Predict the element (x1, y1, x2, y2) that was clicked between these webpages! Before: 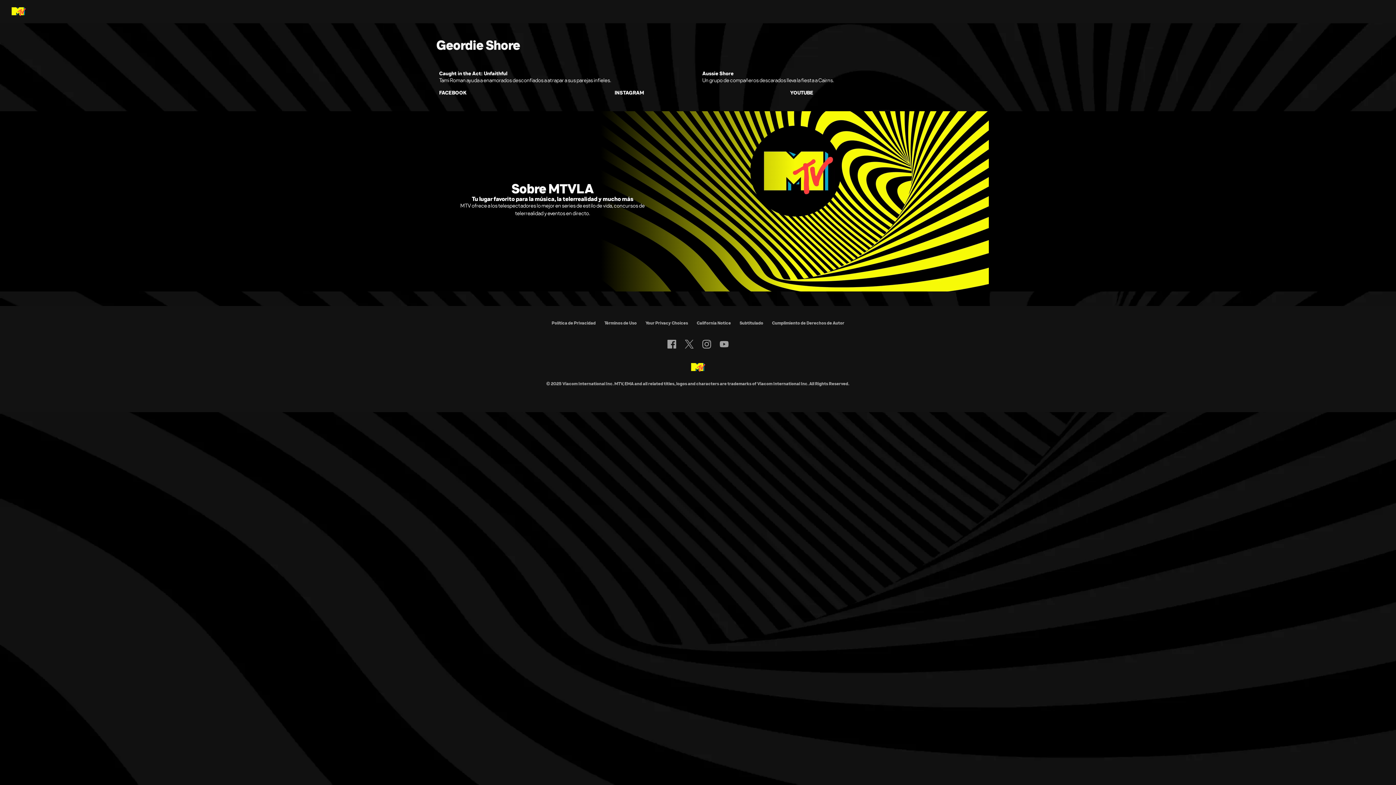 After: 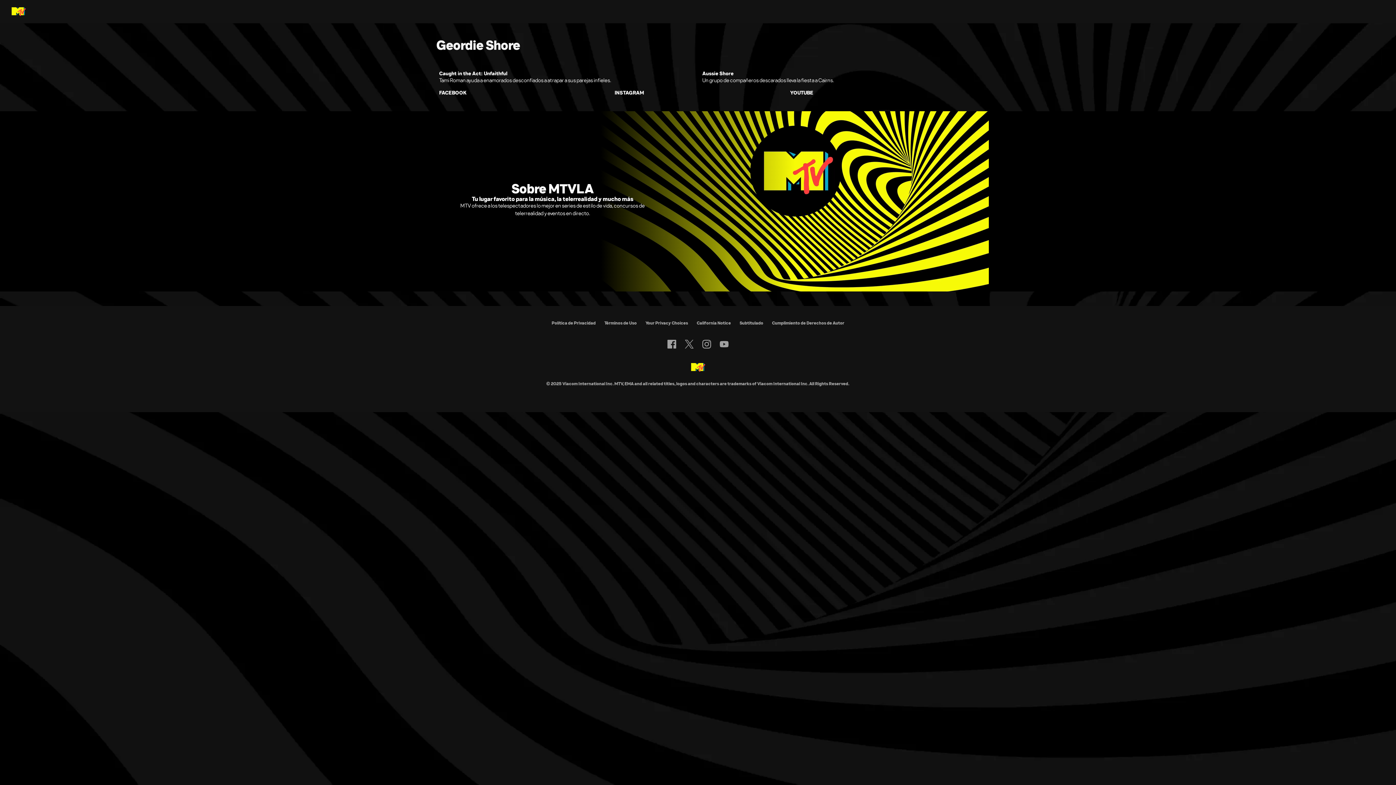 Action: bbox: (436, 86, 608, 99) label: FACEBOOK